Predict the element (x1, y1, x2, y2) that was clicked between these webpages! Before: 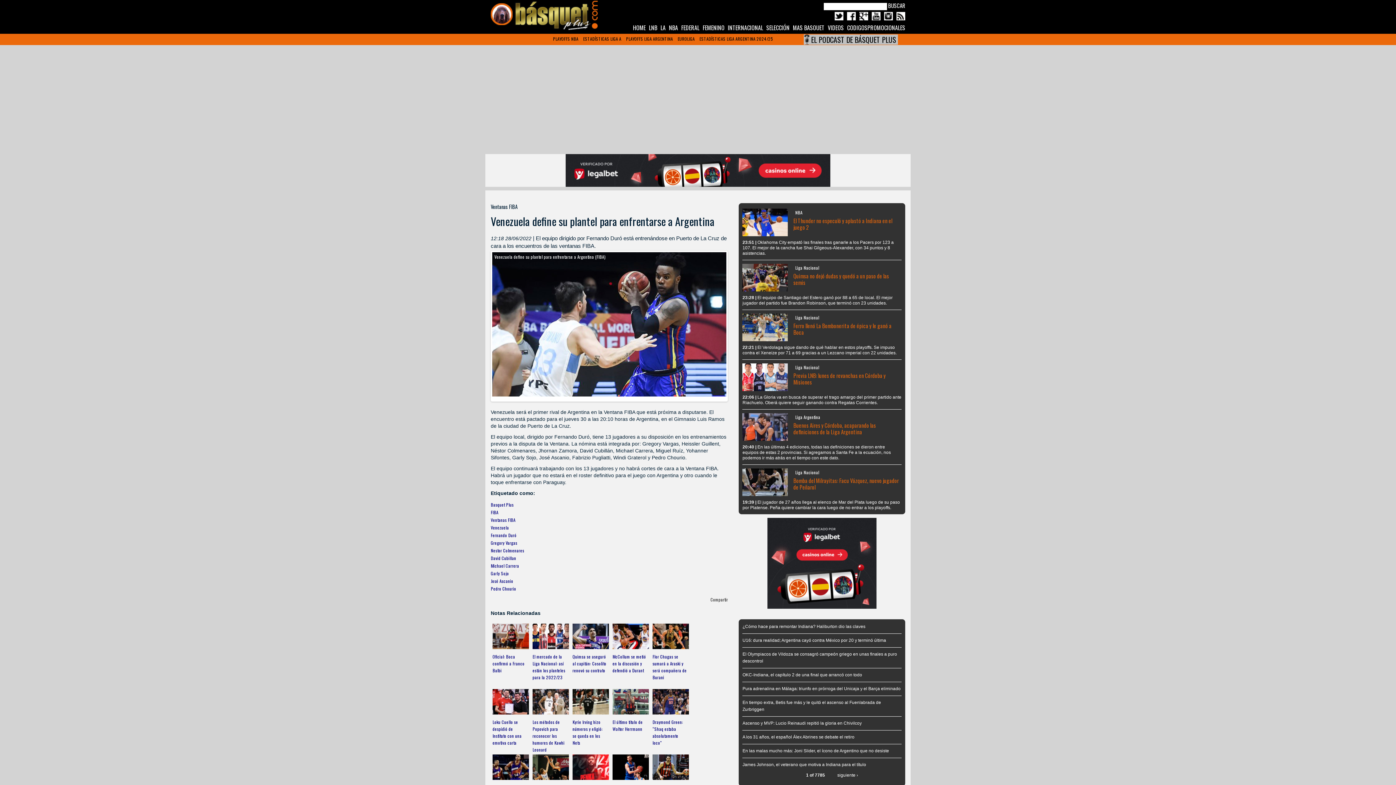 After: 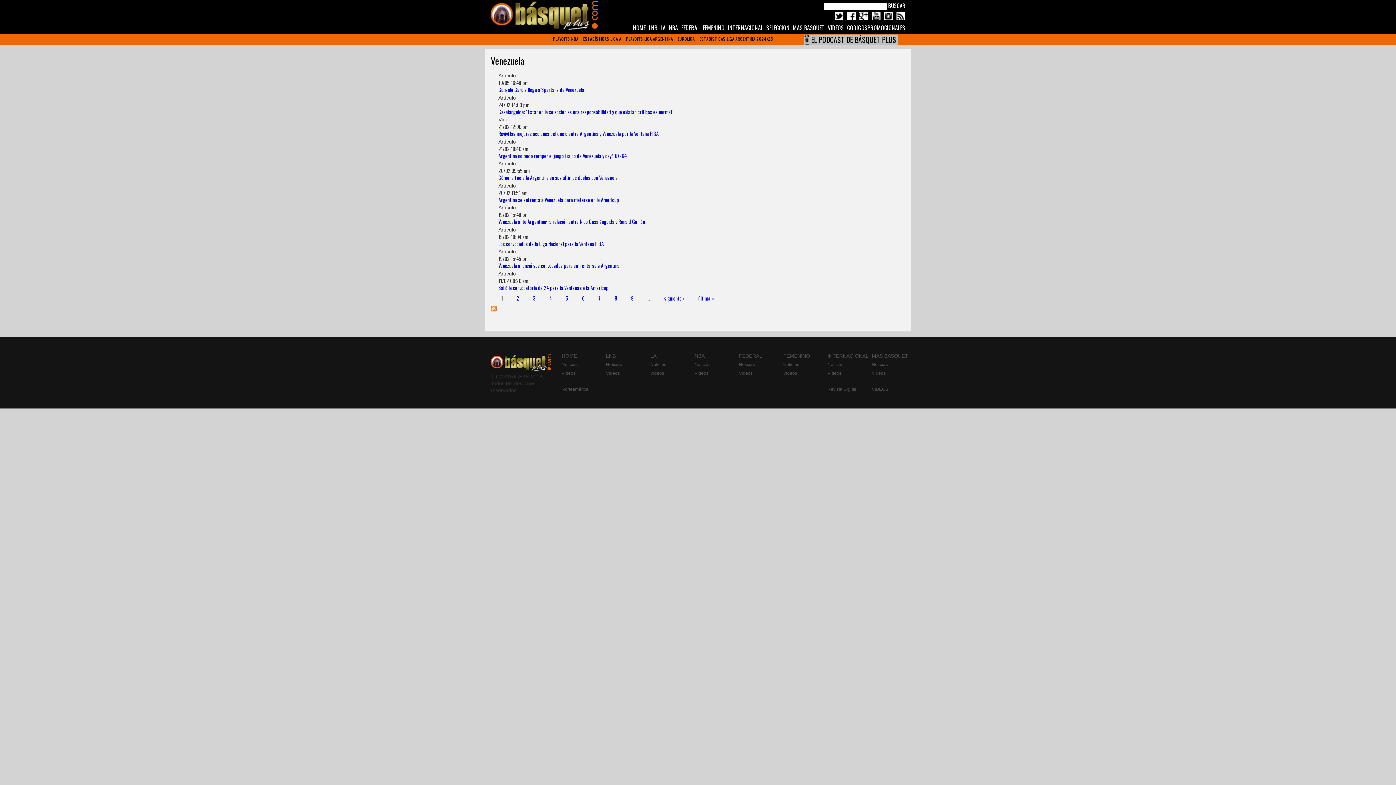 Action: bbox: (490, 524, 509, 531) label: Venezuela